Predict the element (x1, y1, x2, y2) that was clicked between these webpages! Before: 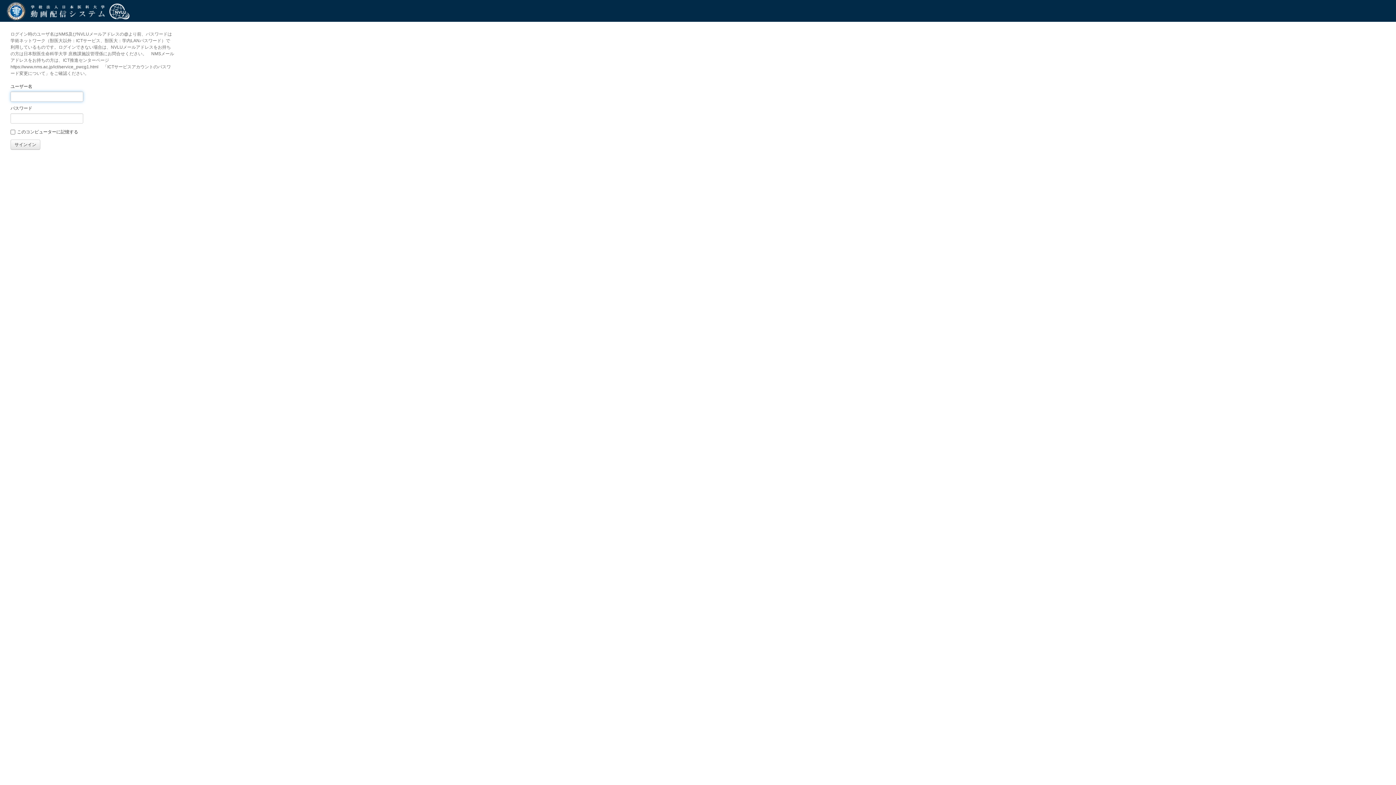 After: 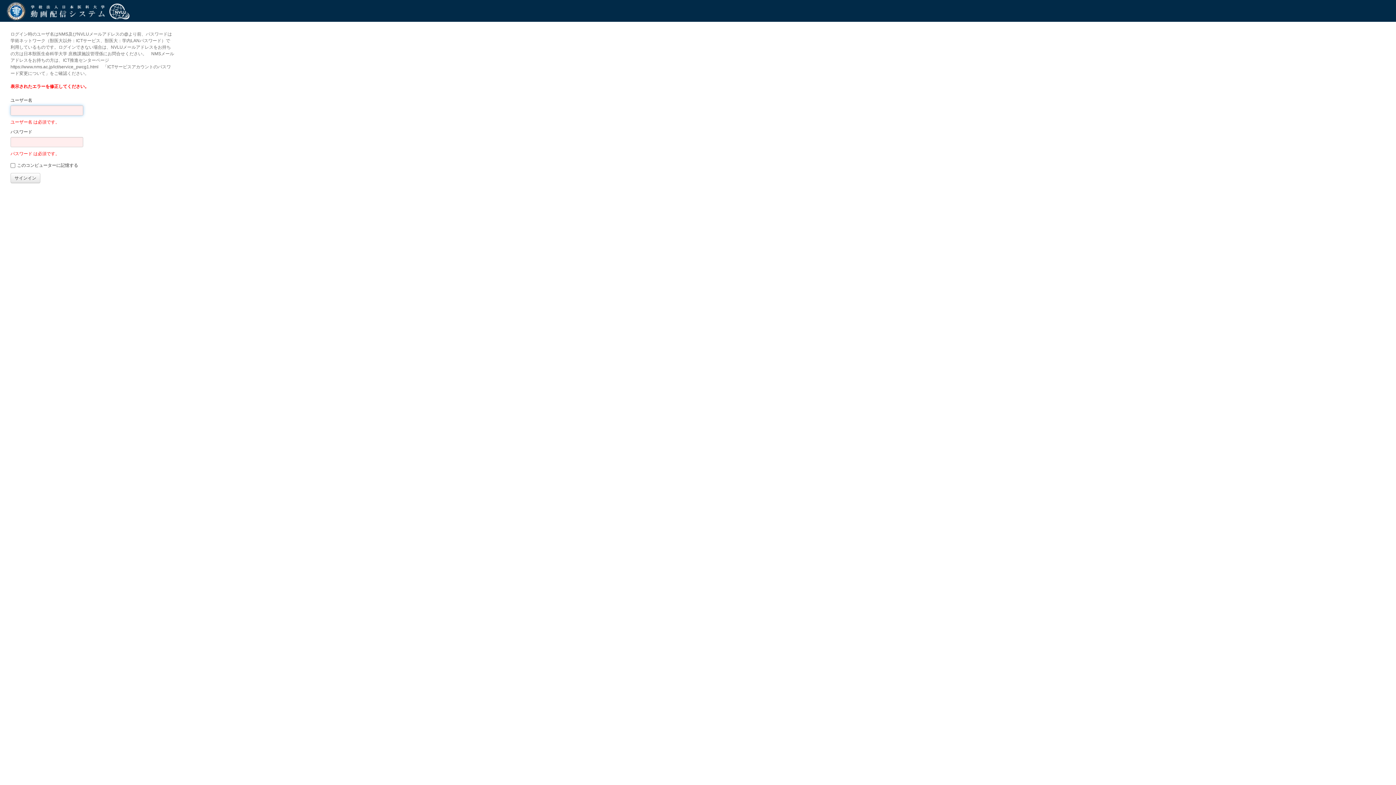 Action: label: サインイン bbox: (10, 139, 40, 149)